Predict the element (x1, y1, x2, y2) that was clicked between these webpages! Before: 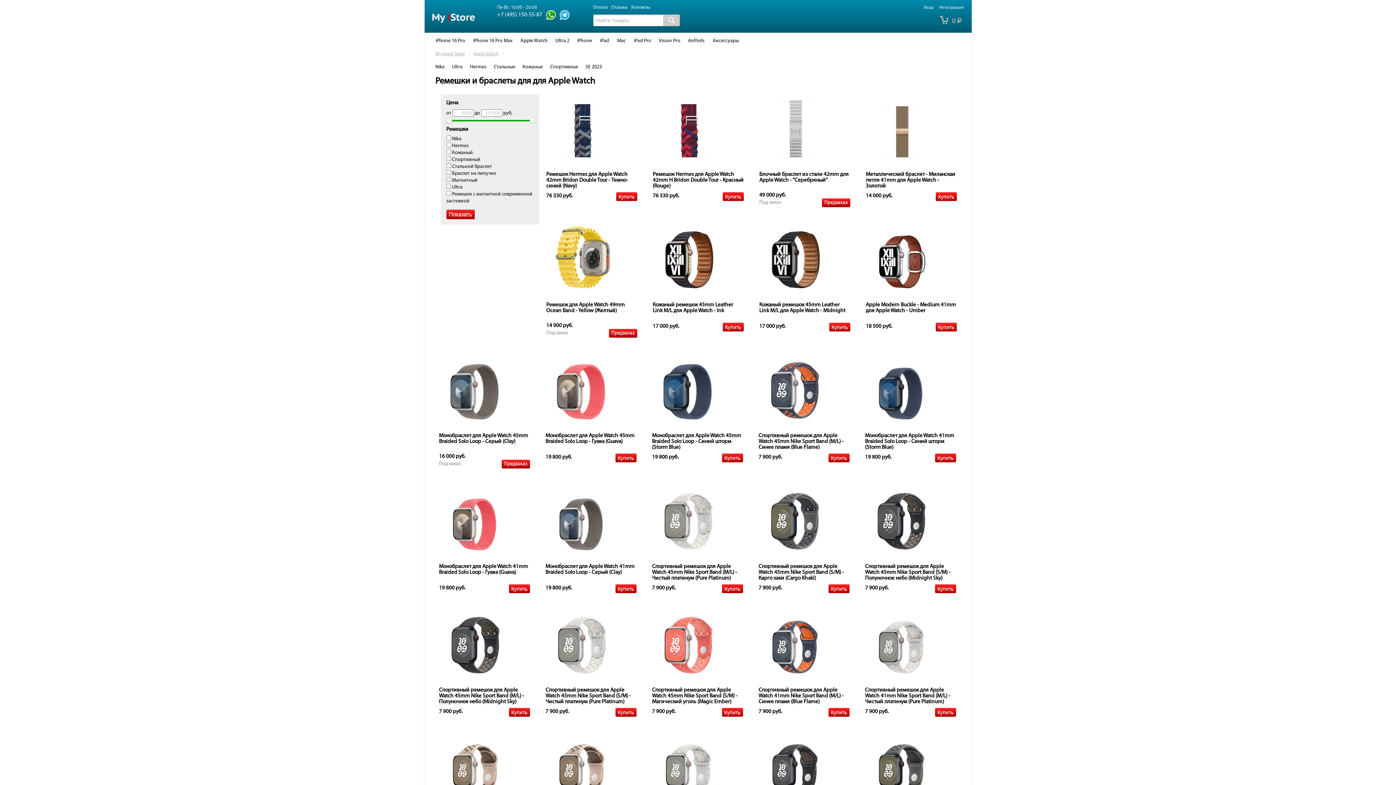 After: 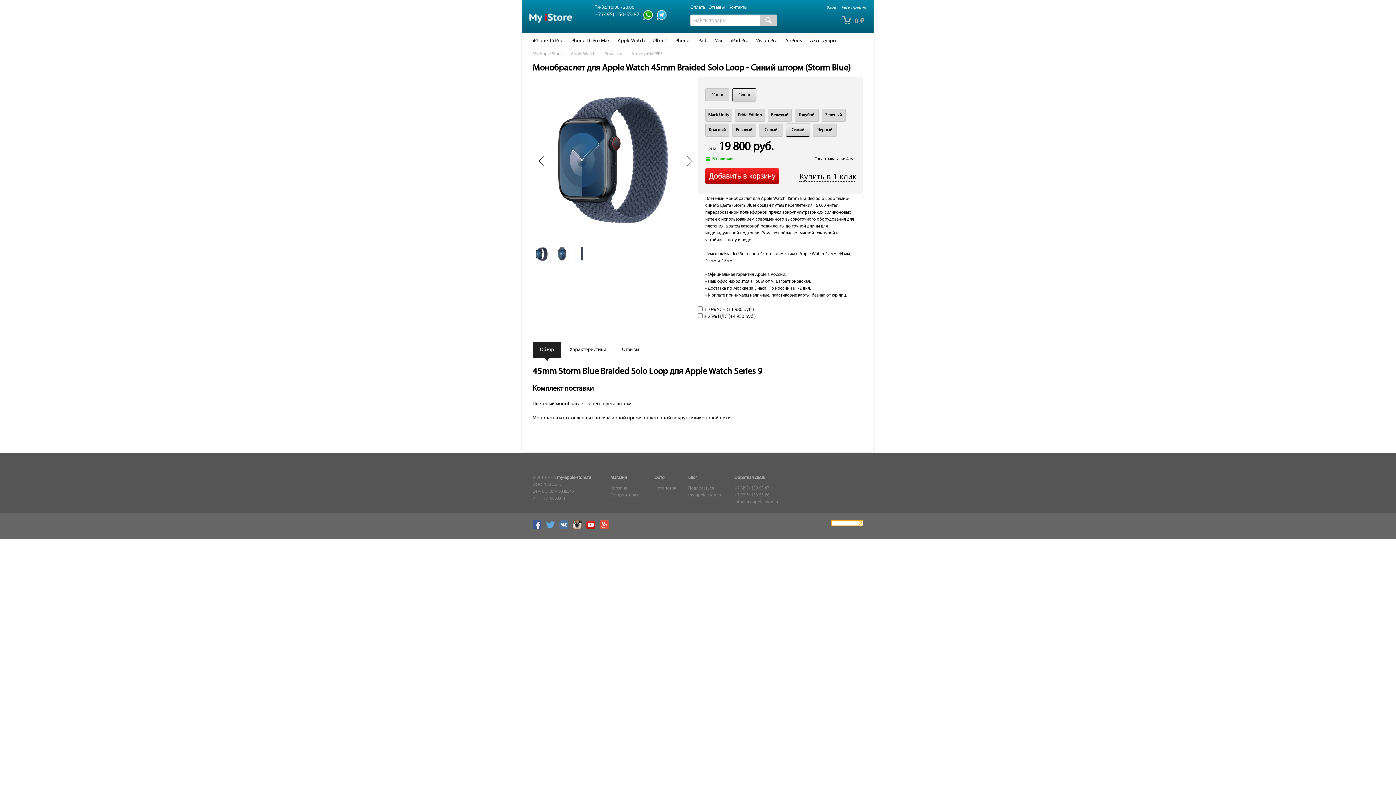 Action: label: Монобраслет для Apple Watch 45mm Braided Solo Loop - Синий шторм (Storm Blue) bbox: (652, 424, 743, 450)